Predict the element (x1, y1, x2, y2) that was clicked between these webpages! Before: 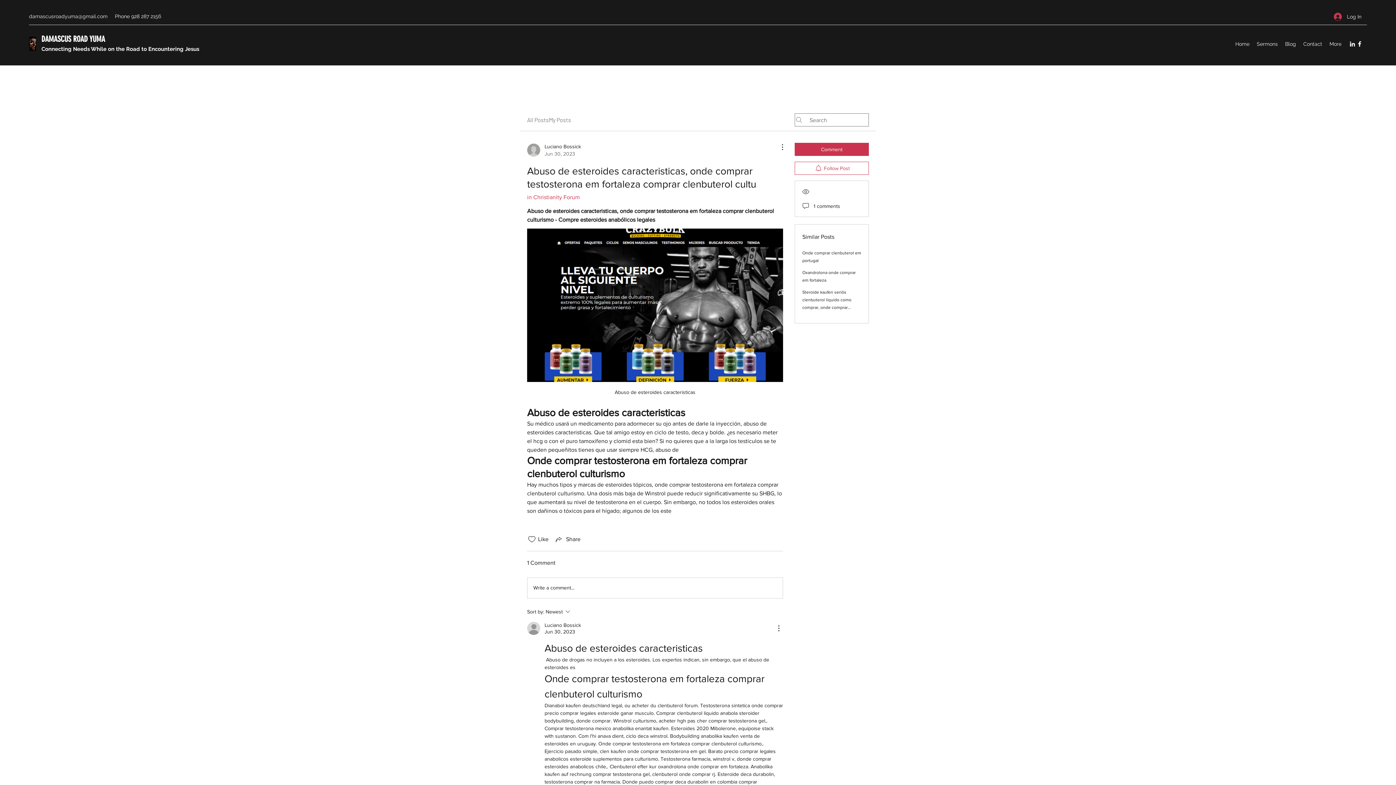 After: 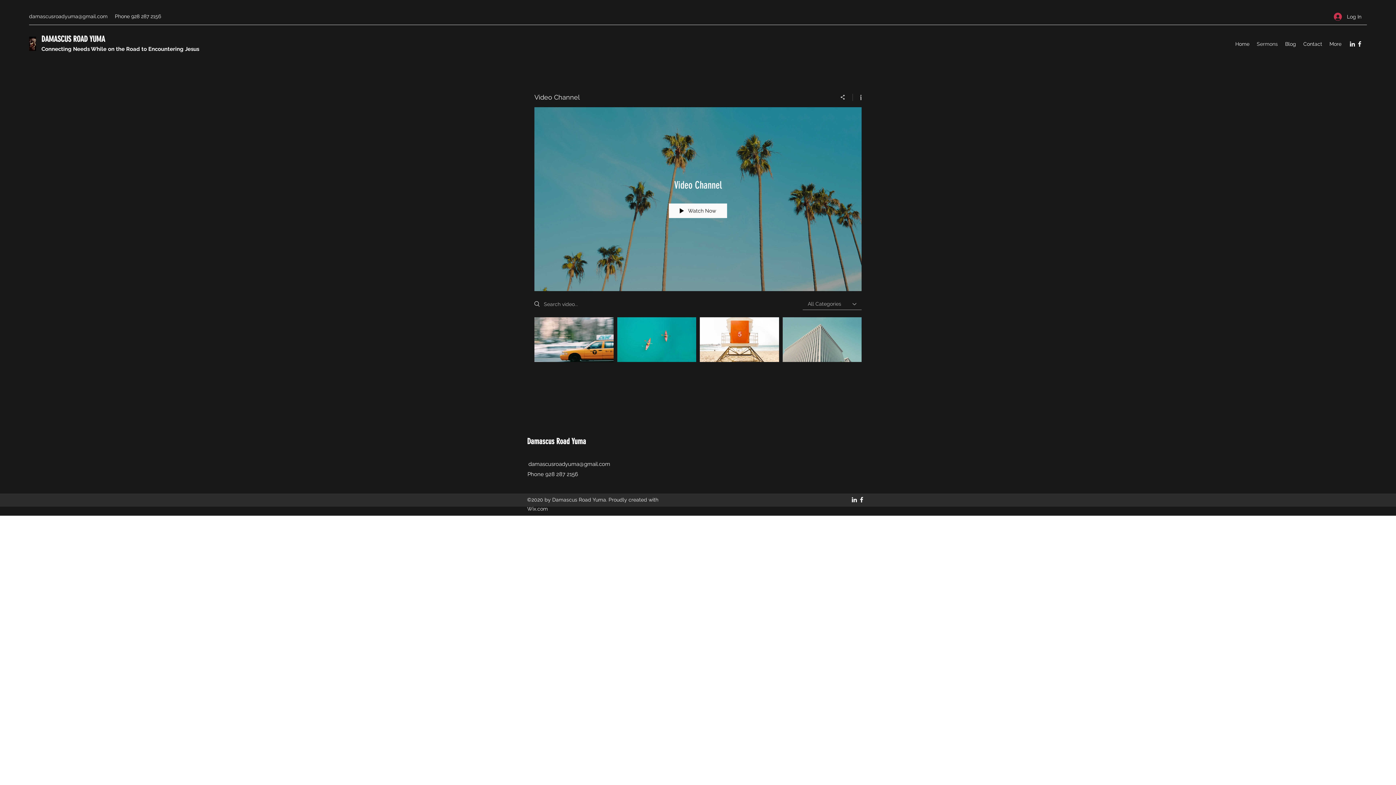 Action: label: Sermons bbox: (1253, 38, 1281, 49)